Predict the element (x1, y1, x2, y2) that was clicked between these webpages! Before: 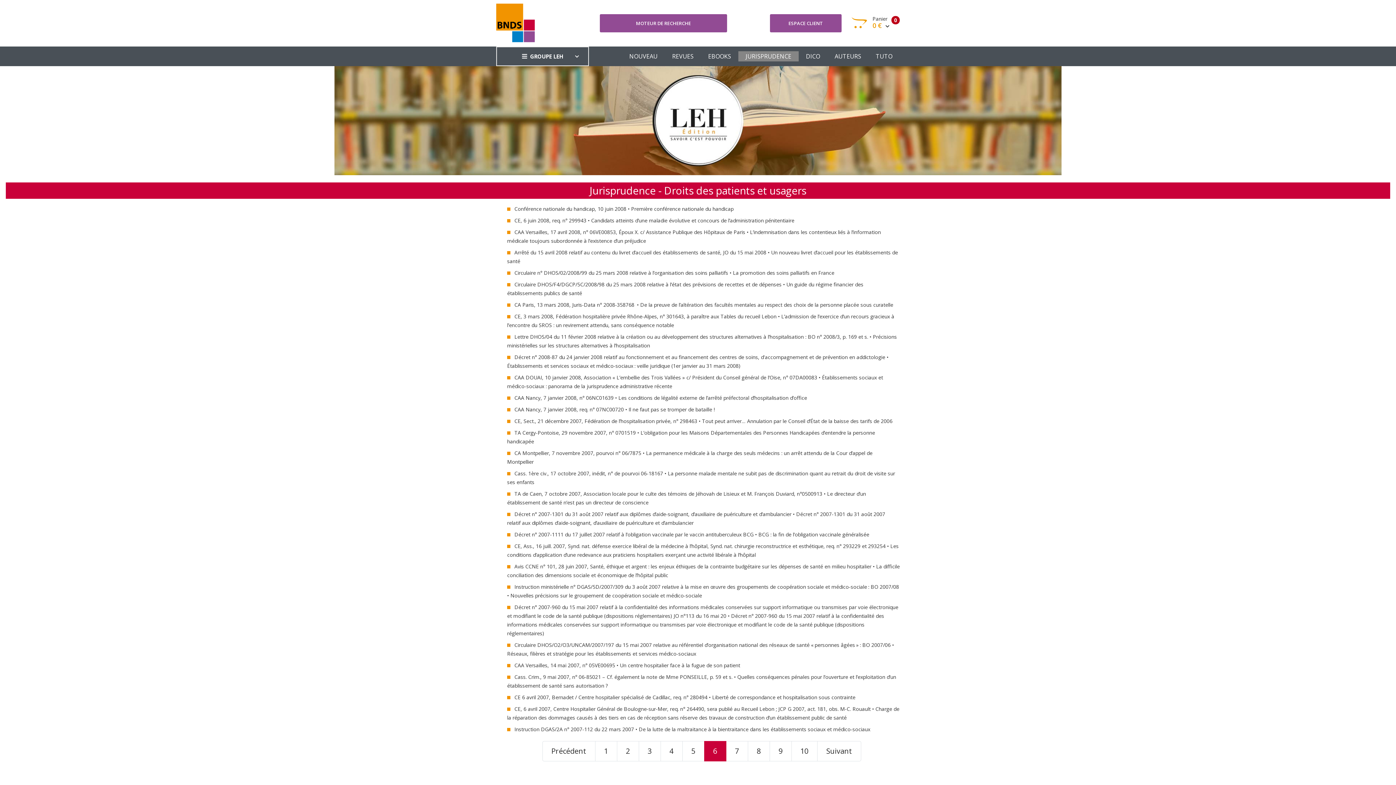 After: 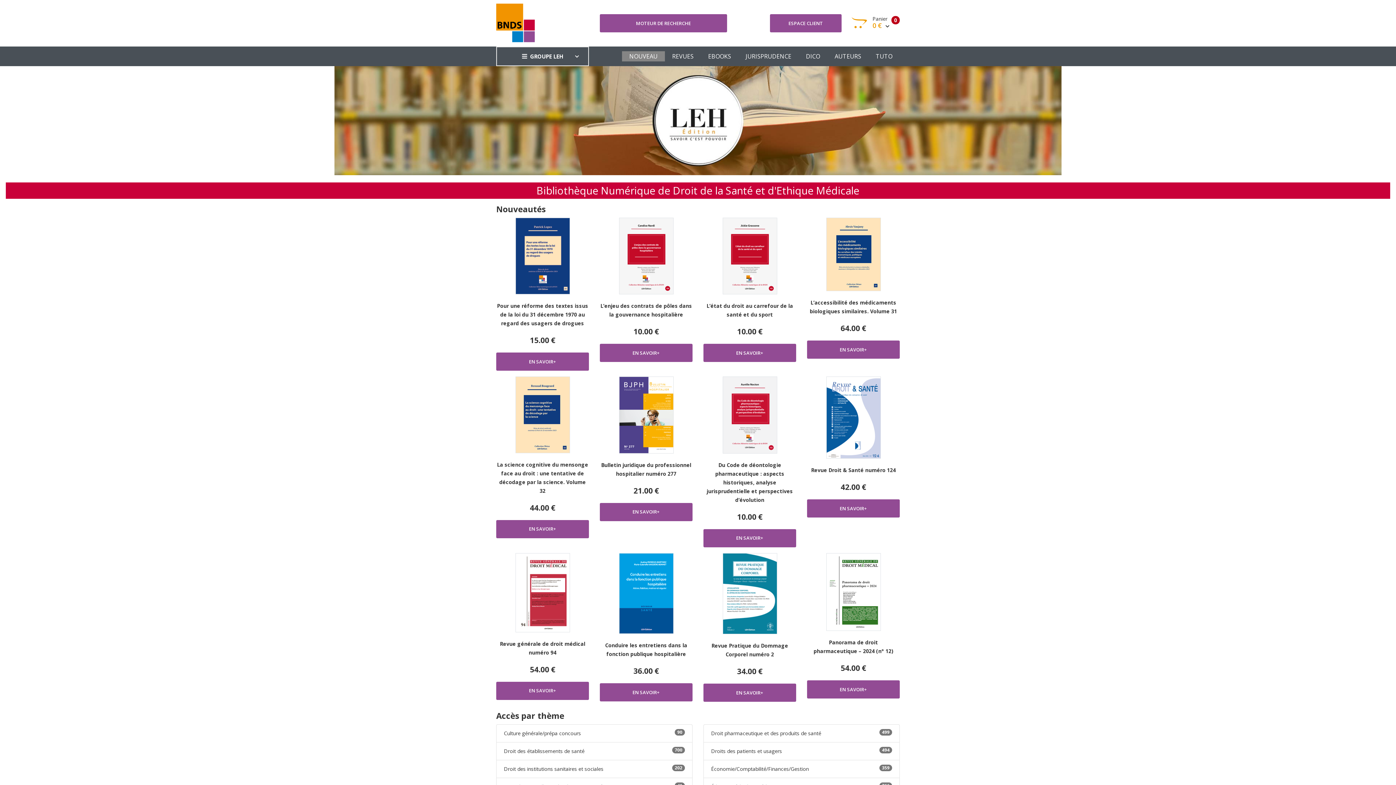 Action: label: NOUVEAU bbox: (629, 43, 657, 69)